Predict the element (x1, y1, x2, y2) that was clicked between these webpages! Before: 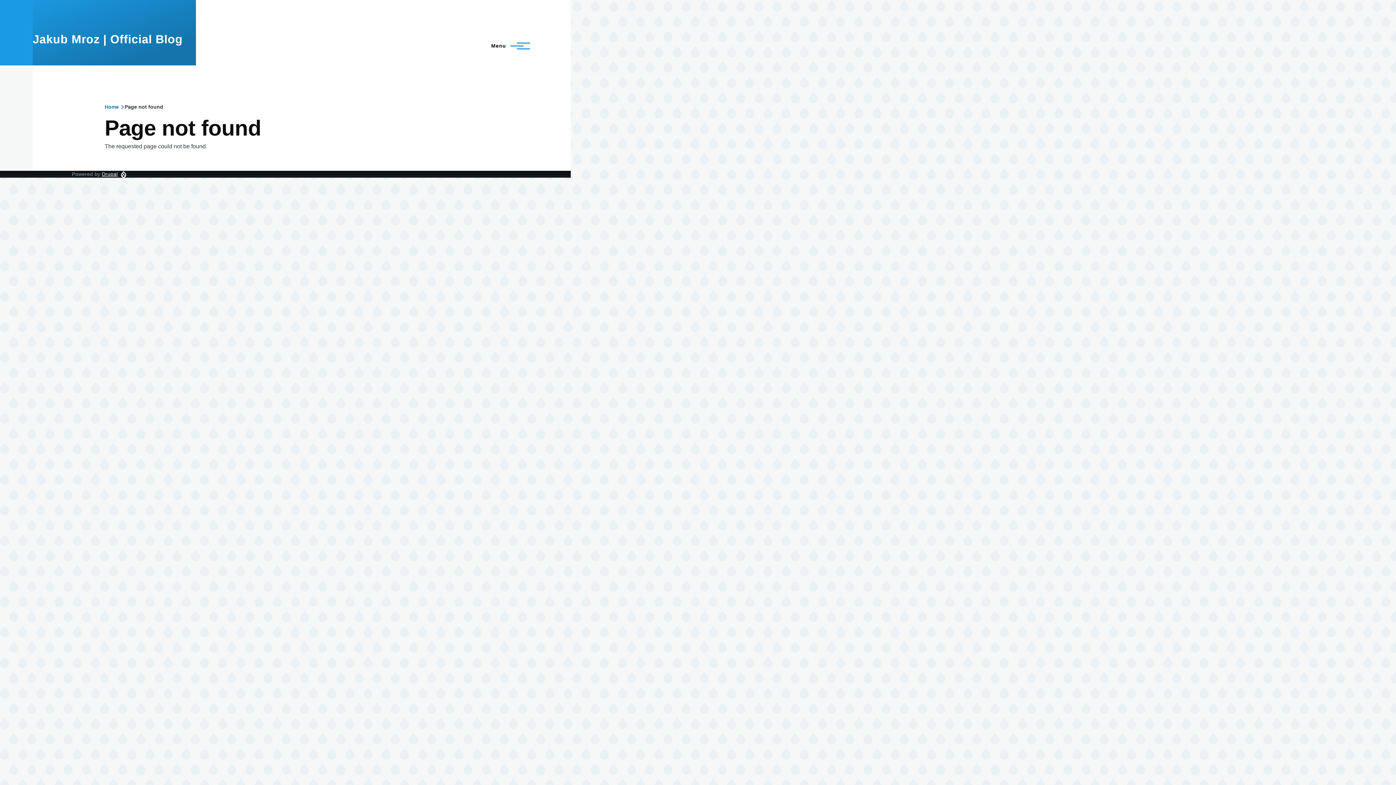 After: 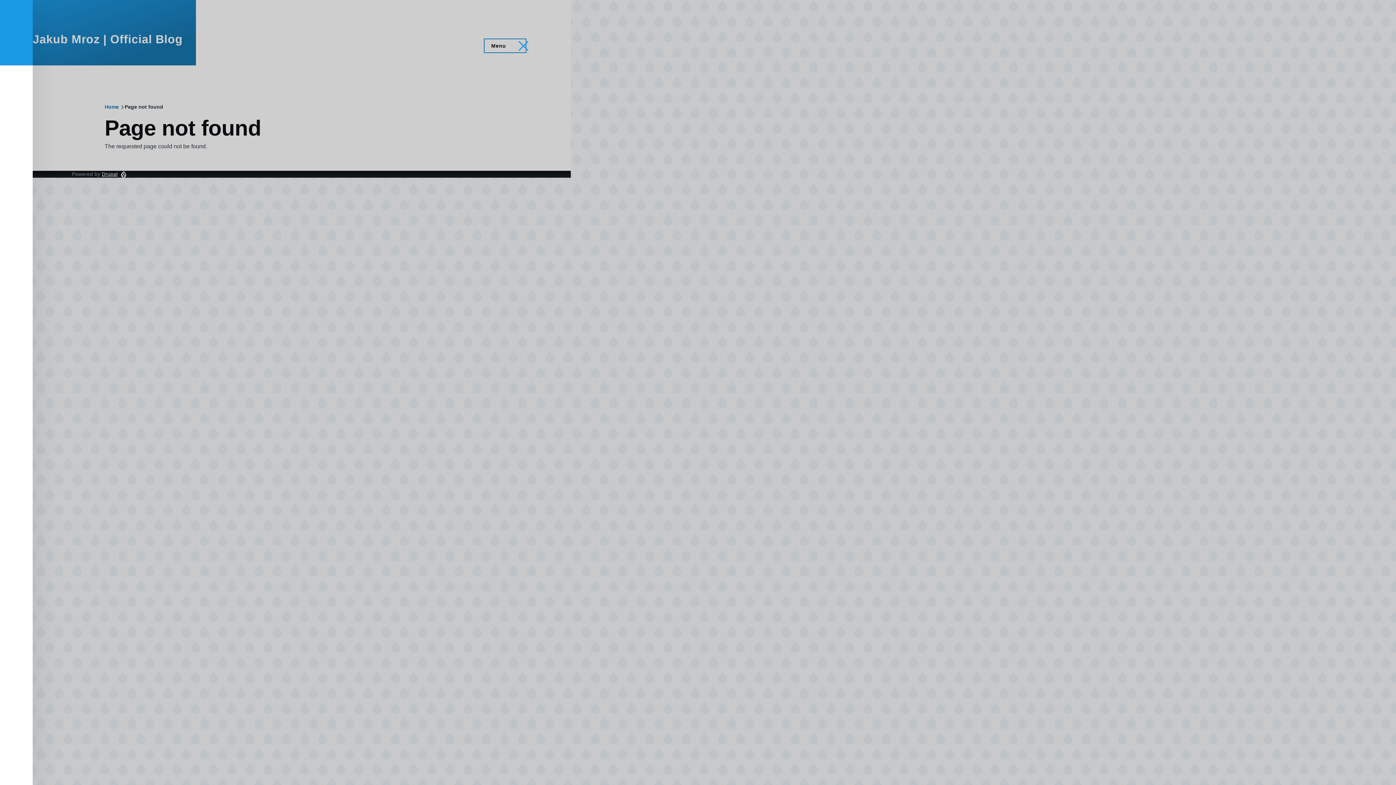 Action: bbox: (484, 39, 525, 52) label: Main Menu